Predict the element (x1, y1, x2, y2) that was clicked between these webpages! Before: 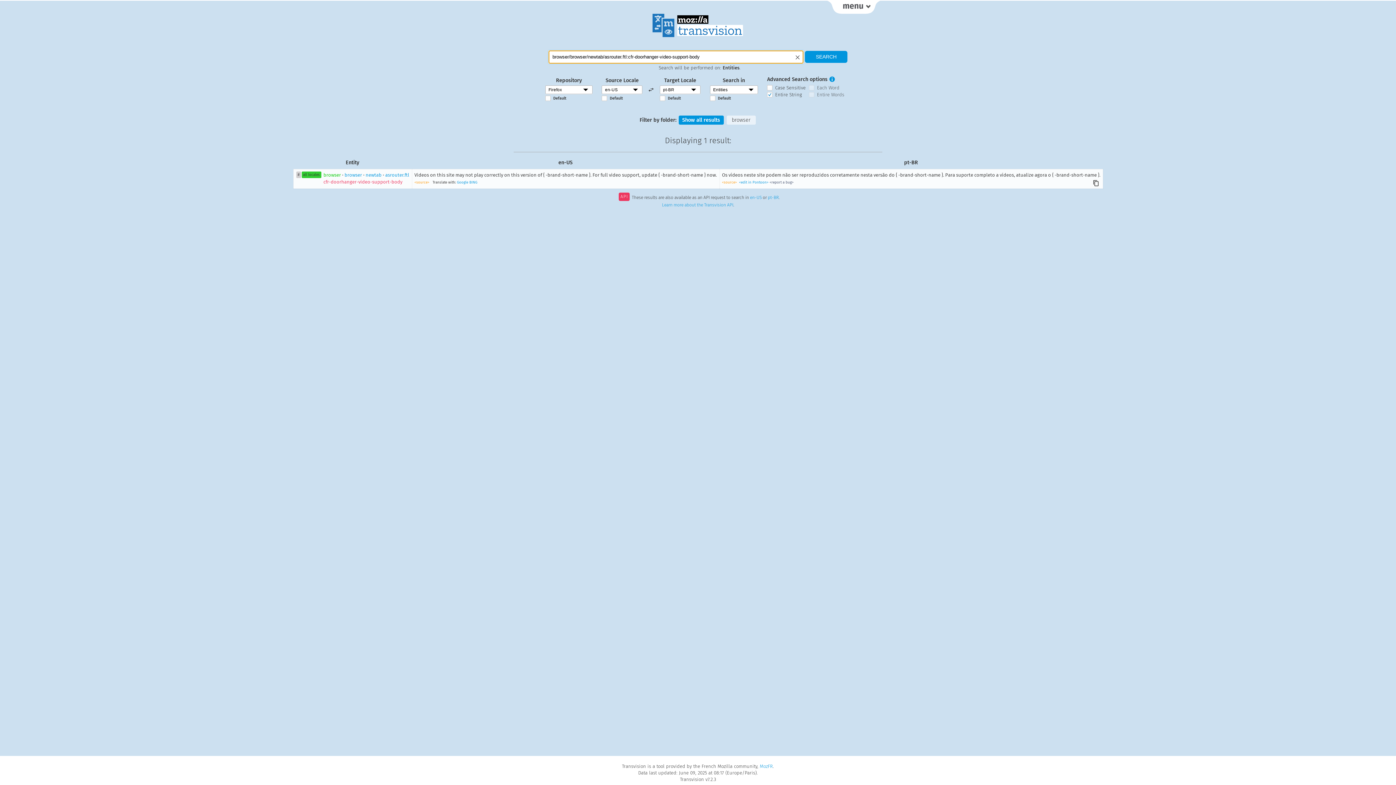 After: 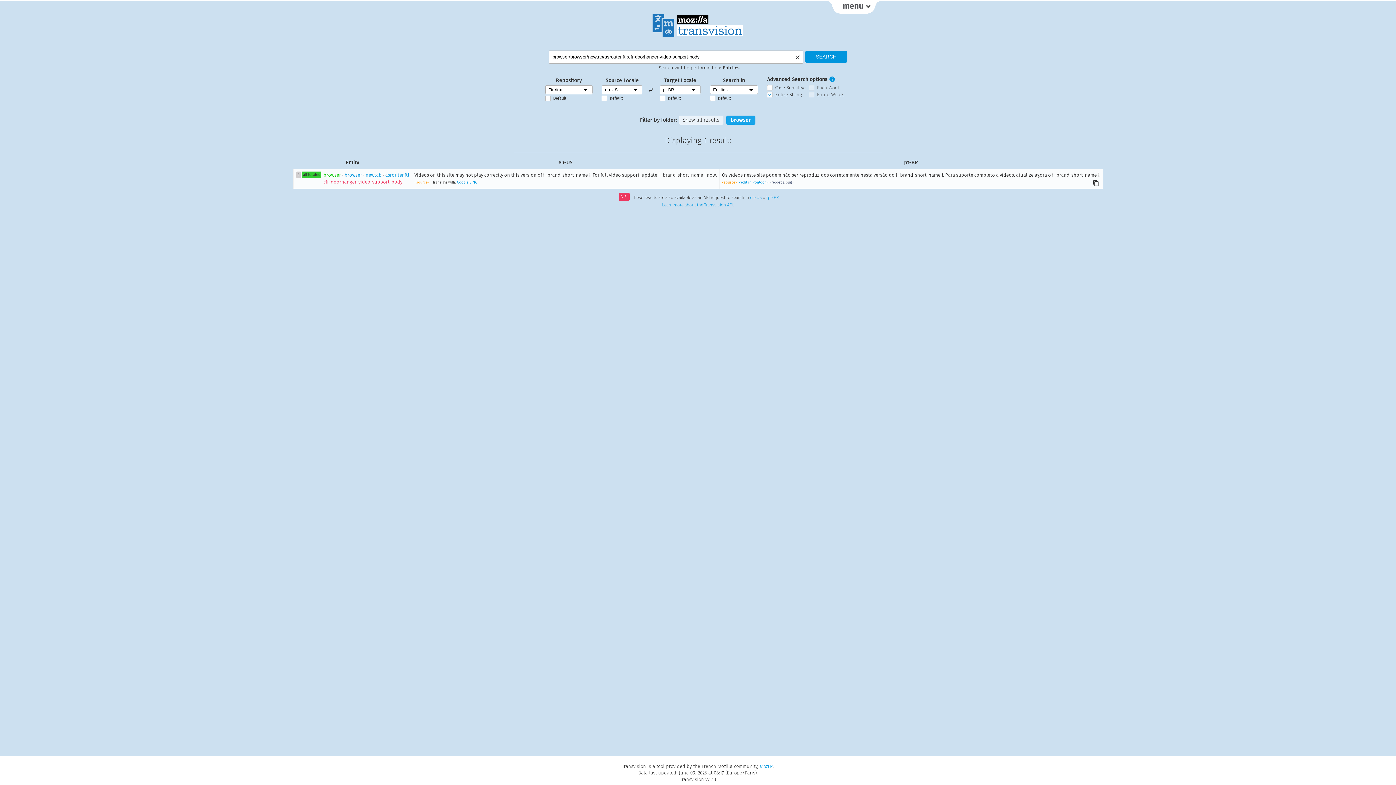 Action: label: browser bbox: (726, 115, 755, 124)